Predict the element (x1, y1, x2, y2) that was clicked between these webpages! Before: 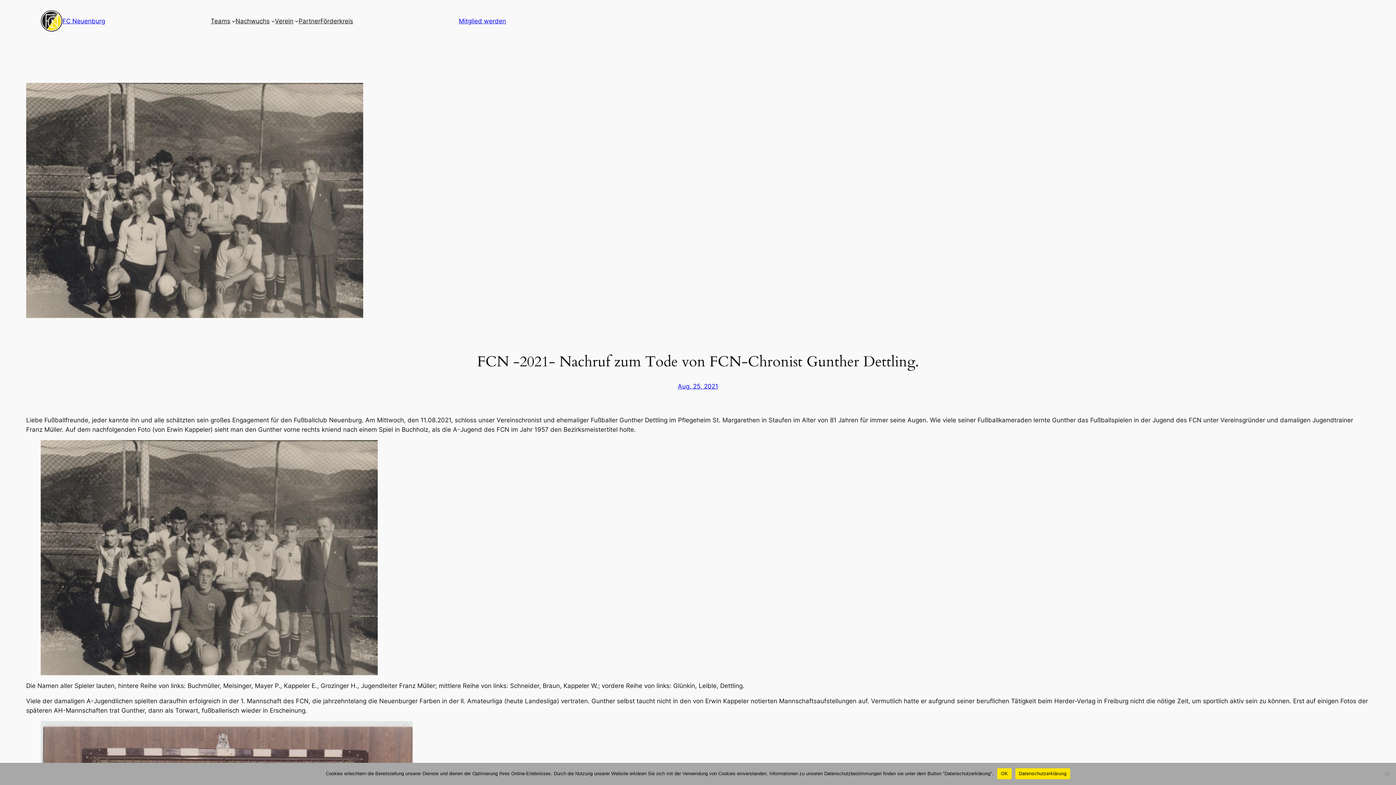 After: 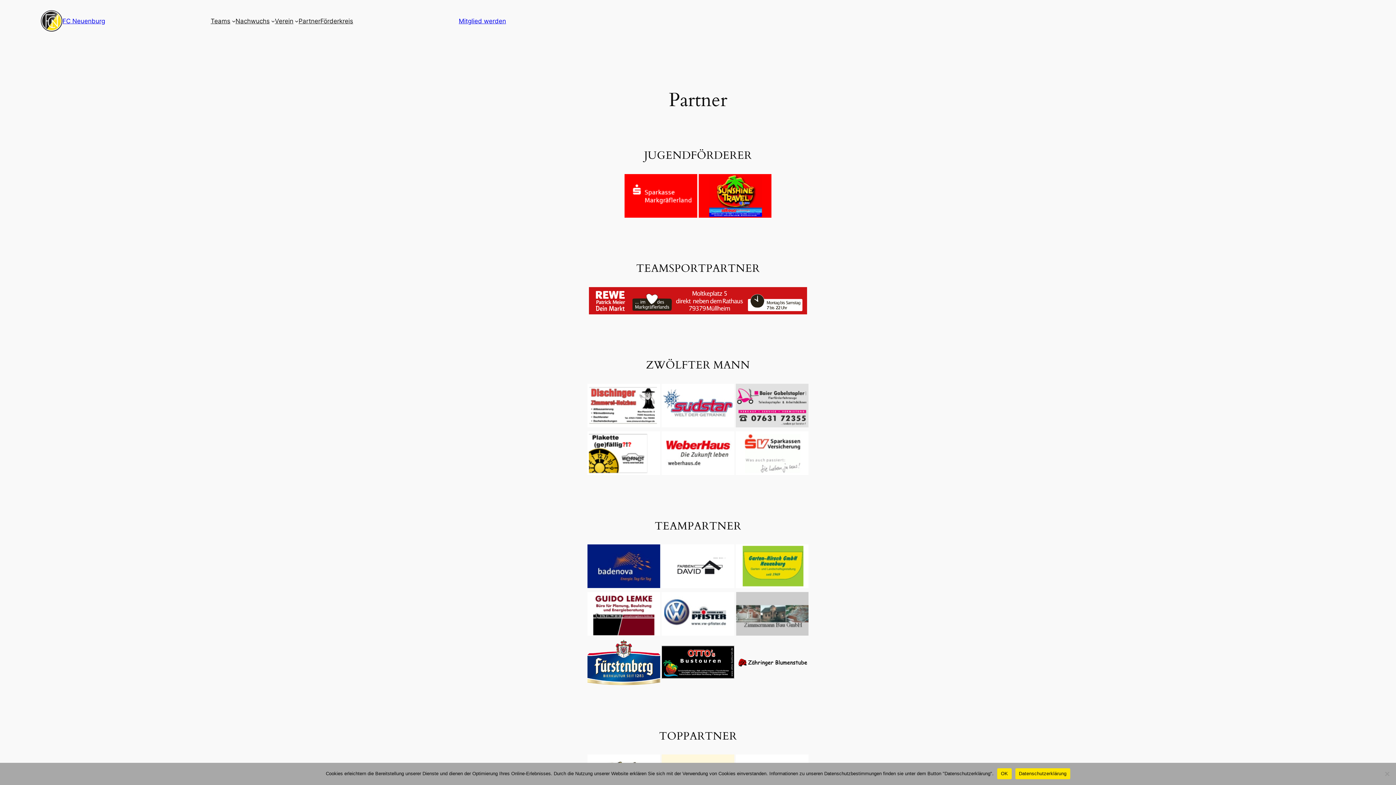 Action: bbox: (298, 16, 320, 25) label: Partner